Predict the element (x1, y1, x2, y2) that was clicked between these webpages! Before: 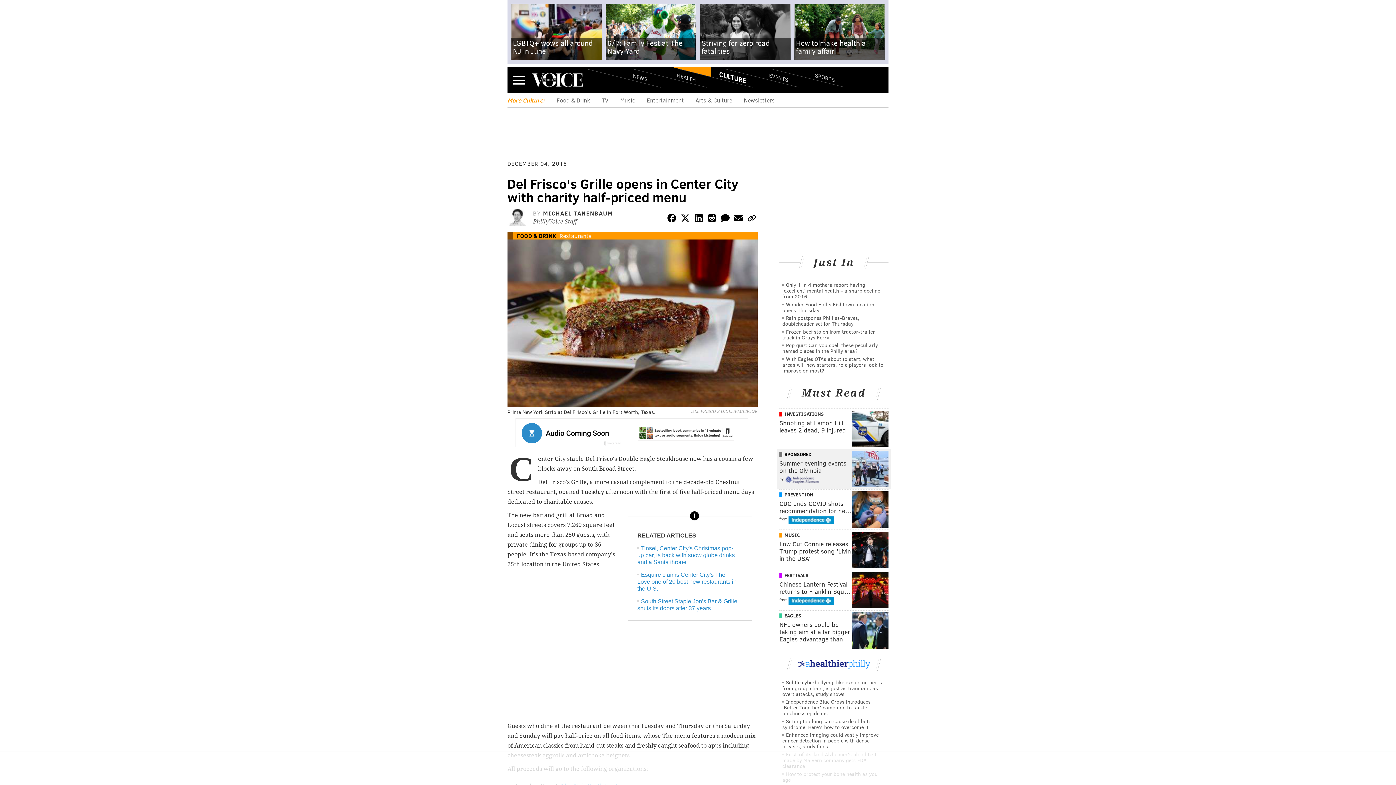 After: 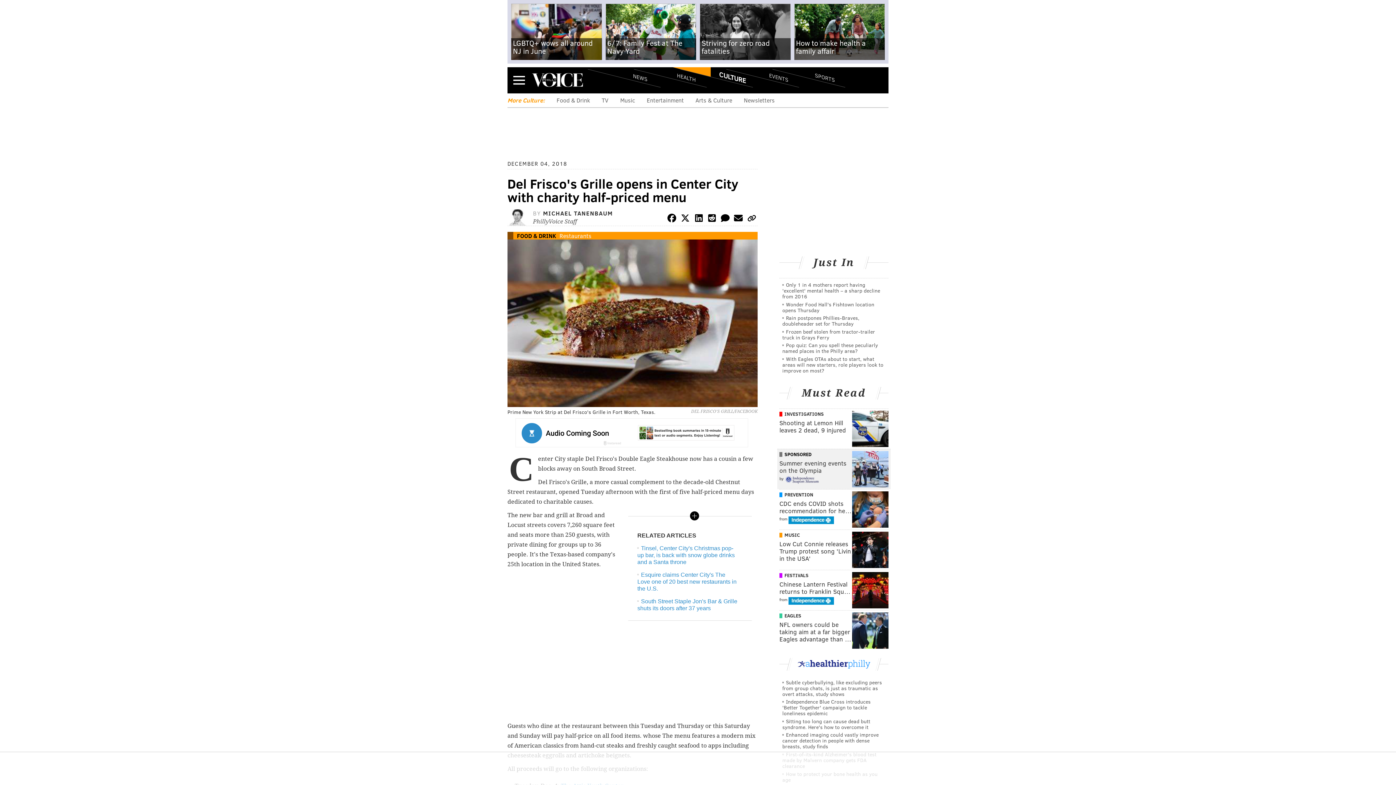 Action: bbox: (692, 212, 704, 226)